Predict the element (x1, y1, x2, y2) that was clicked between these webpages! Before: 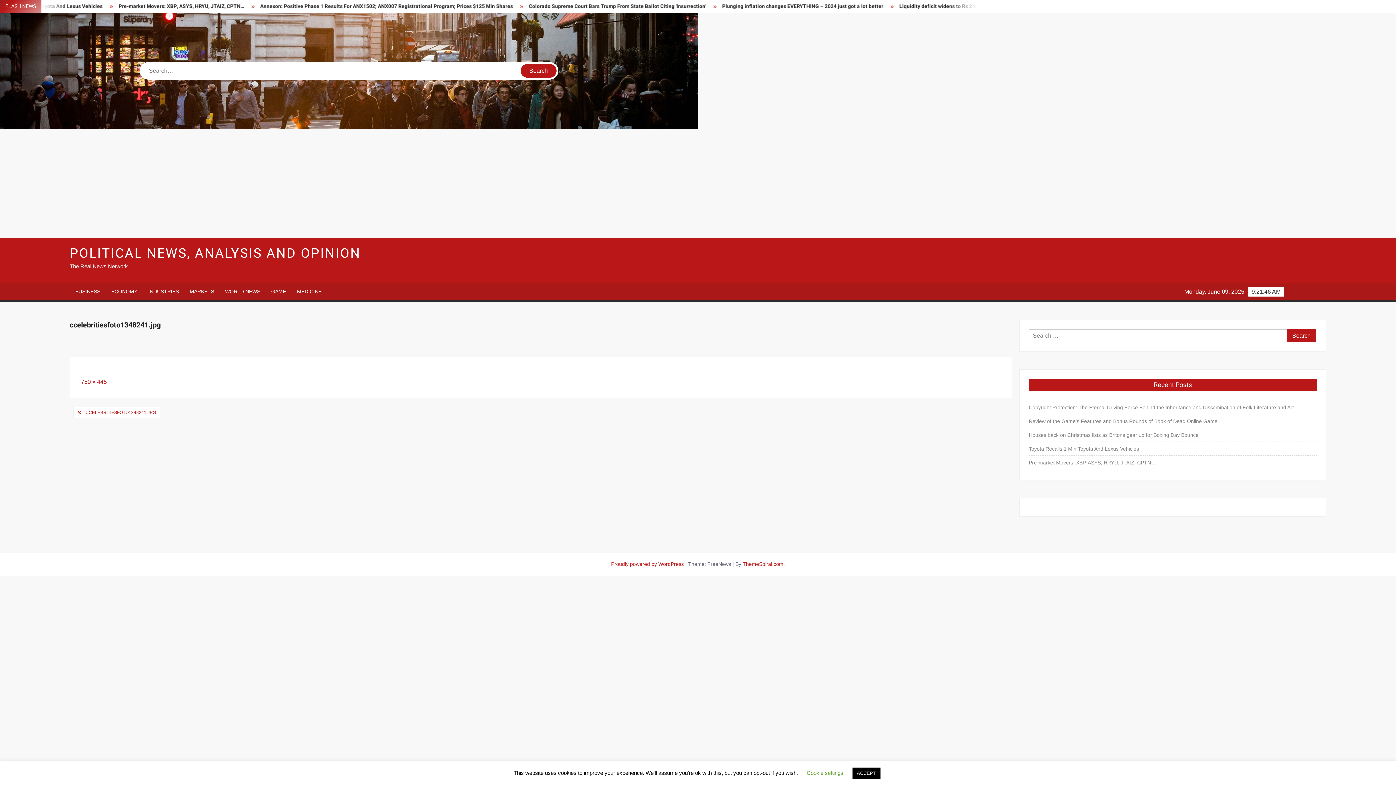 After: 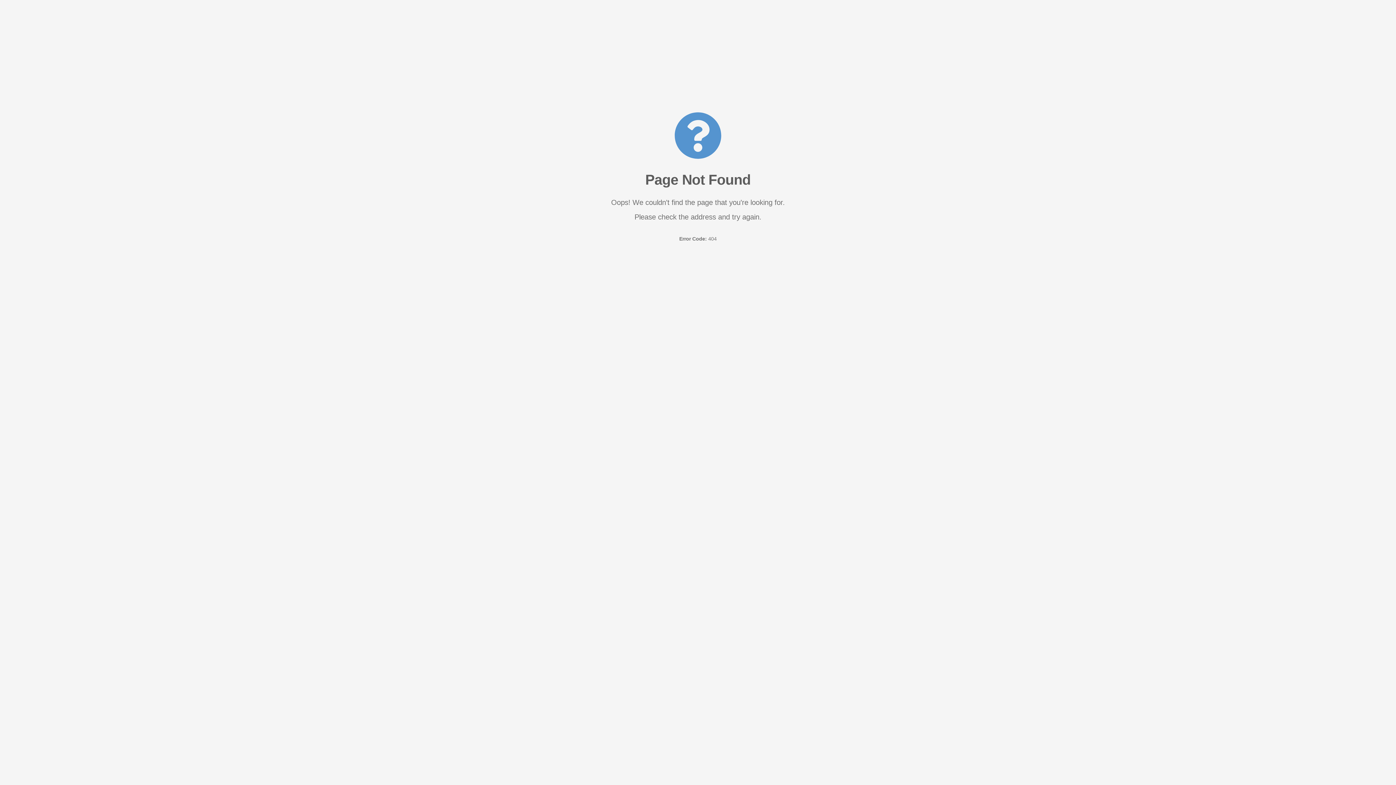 Action: label: 750 × 445 bbox: (81, 378, 106, 385)